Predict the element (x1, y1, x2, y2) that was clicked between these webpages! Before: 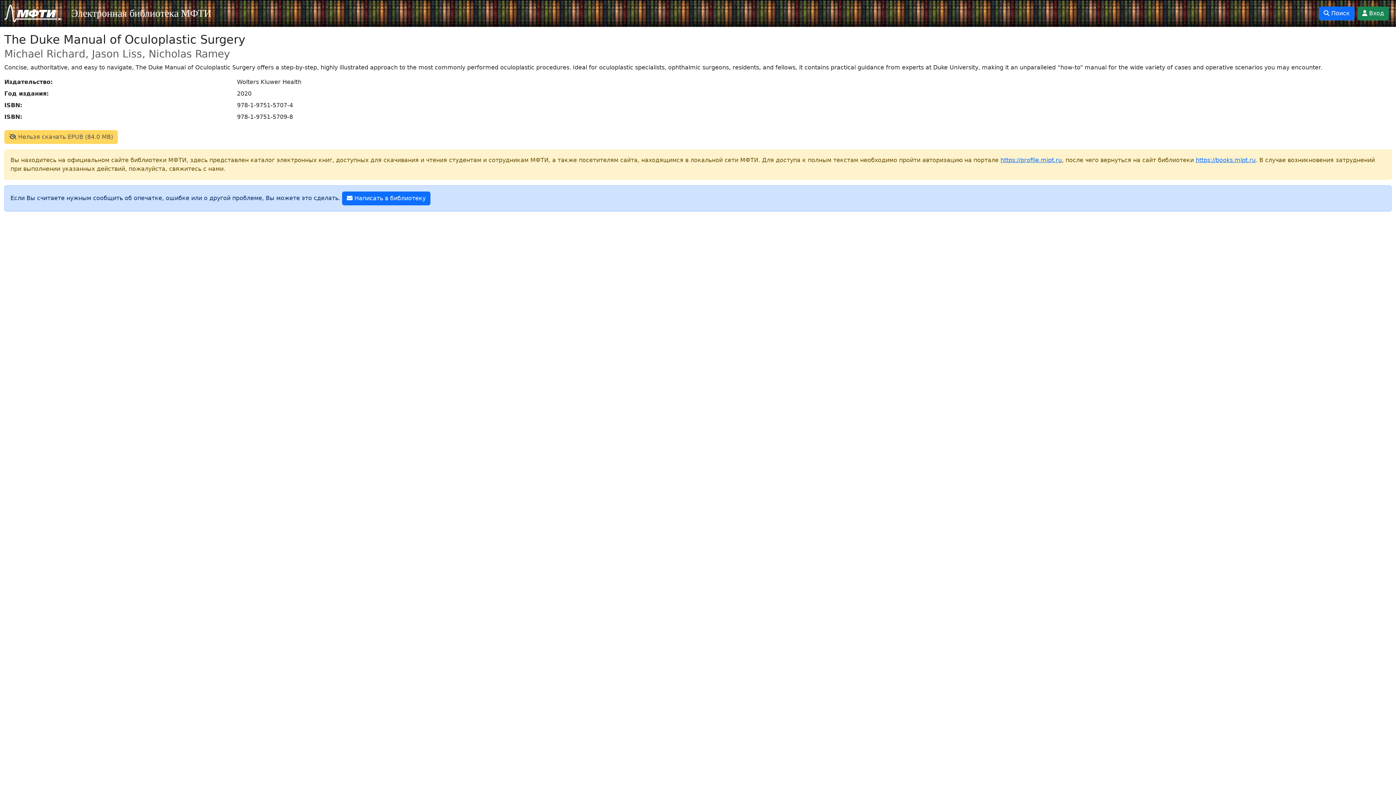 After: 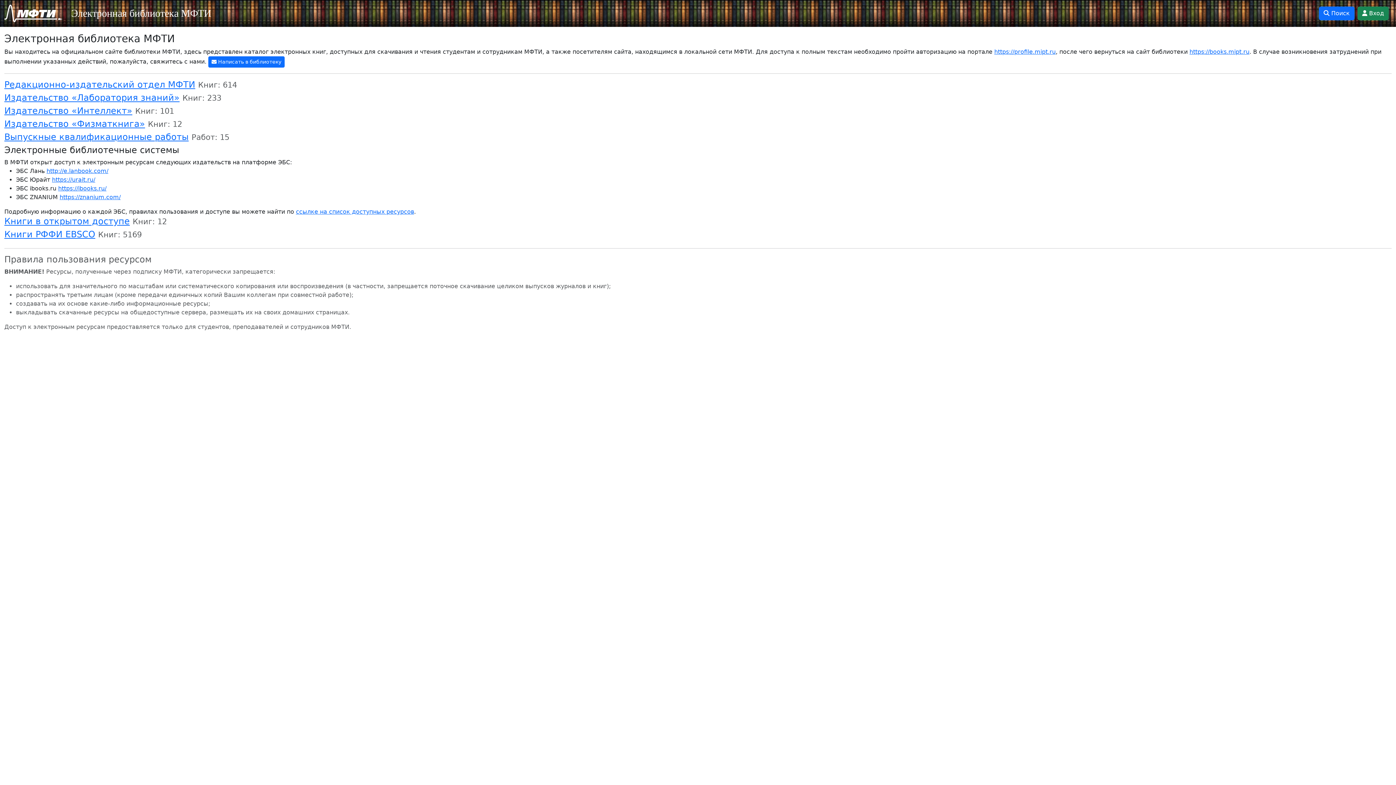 Action: bbox: (1196, 156, 1256, 163) label: https://books.mipt.ru